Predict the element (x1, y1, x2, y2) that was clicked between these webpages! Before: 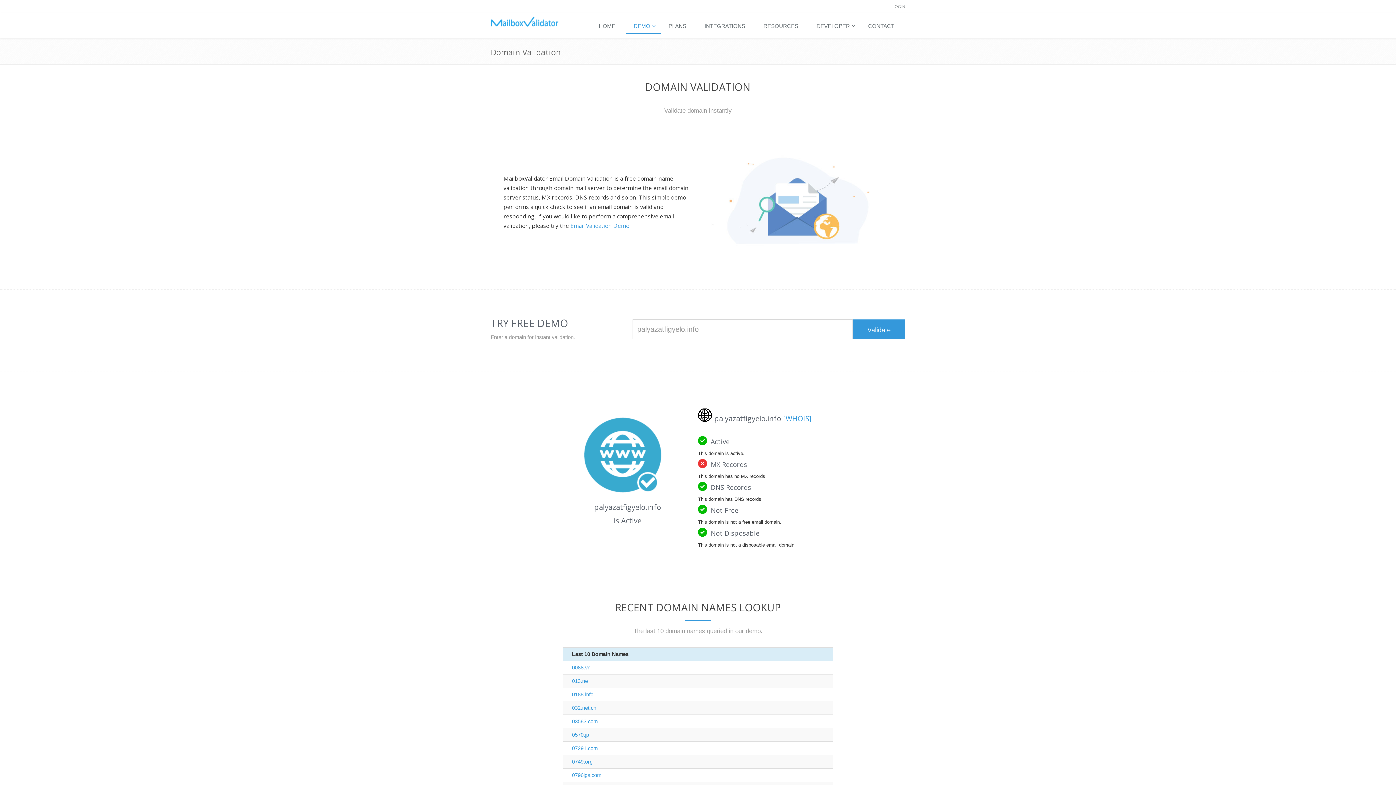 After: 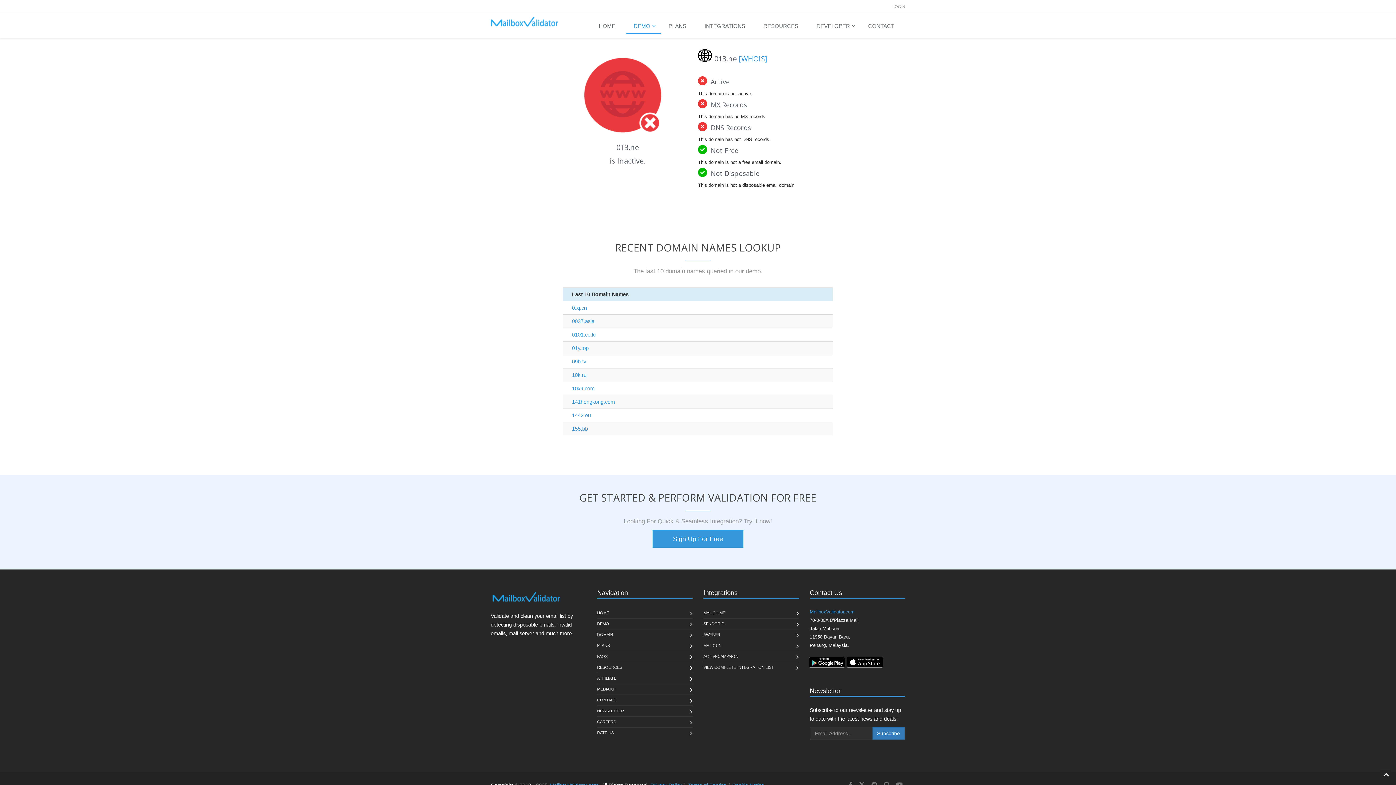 Action: bbox: (572, 678, 588, 684) label: 013.ne